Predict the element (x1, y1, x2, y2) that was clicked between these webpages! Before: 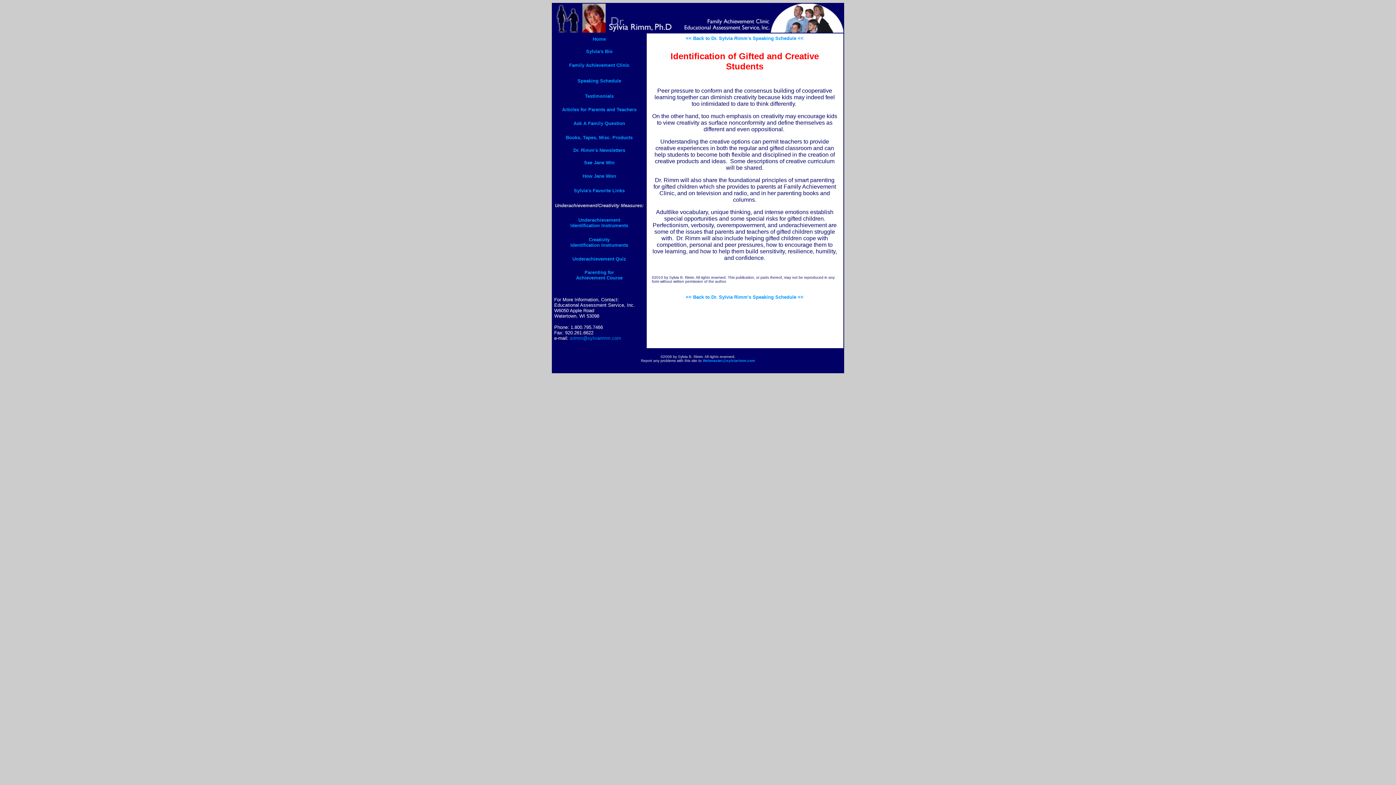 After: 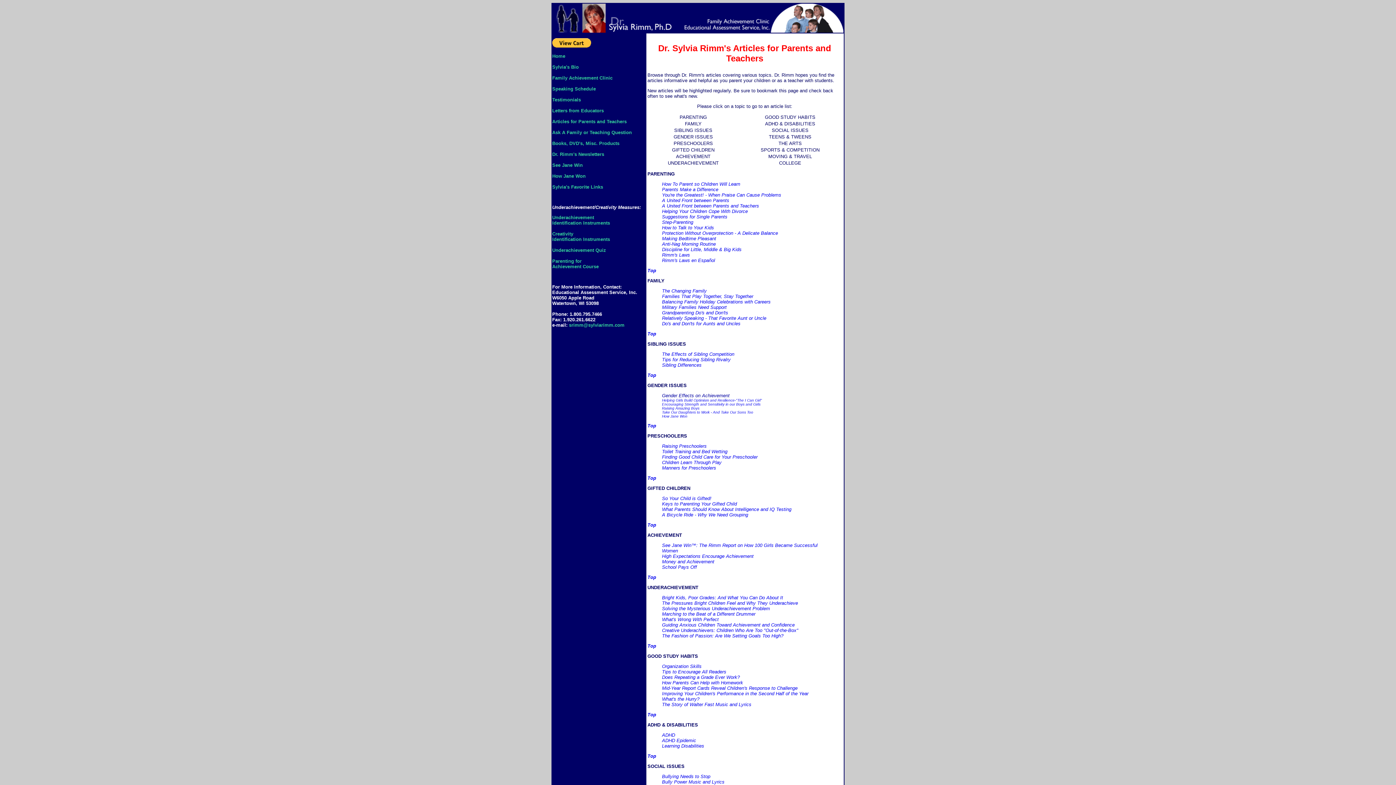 Action: bbox: (562, 106, 636, 112) label: Articles for Parents and Teachers